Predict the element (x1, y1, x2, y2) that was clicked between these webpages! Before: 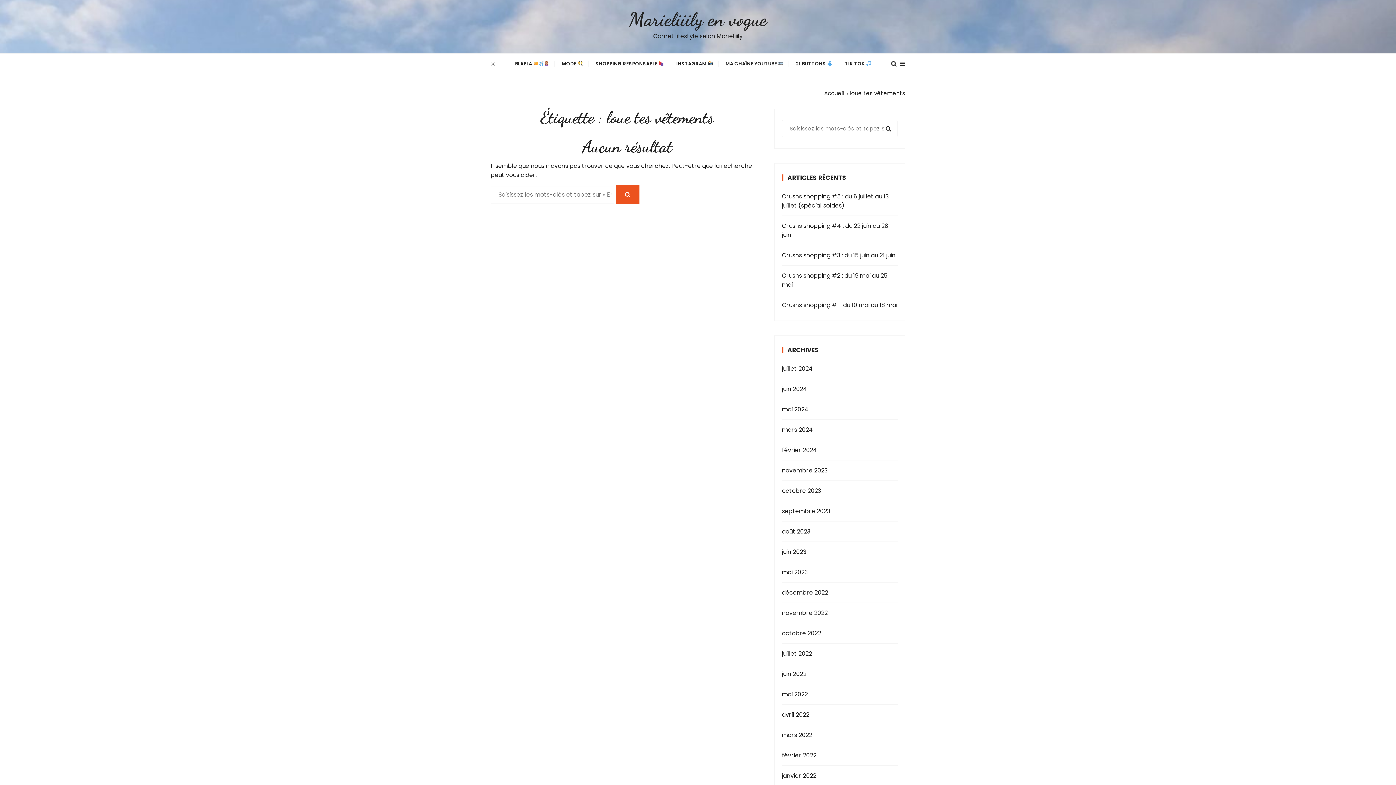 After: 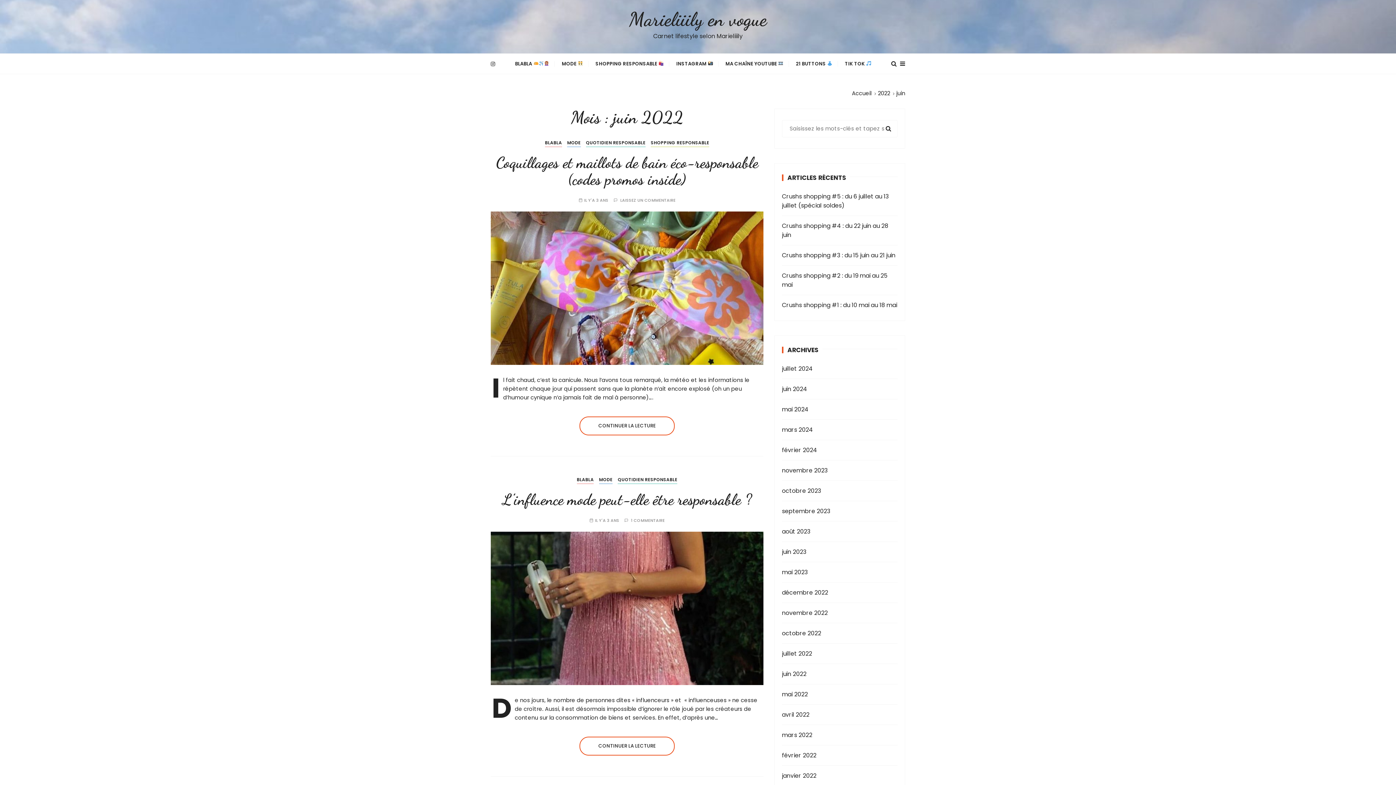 Action: bbox: (782, 669, 874, 678) label: juin 2022